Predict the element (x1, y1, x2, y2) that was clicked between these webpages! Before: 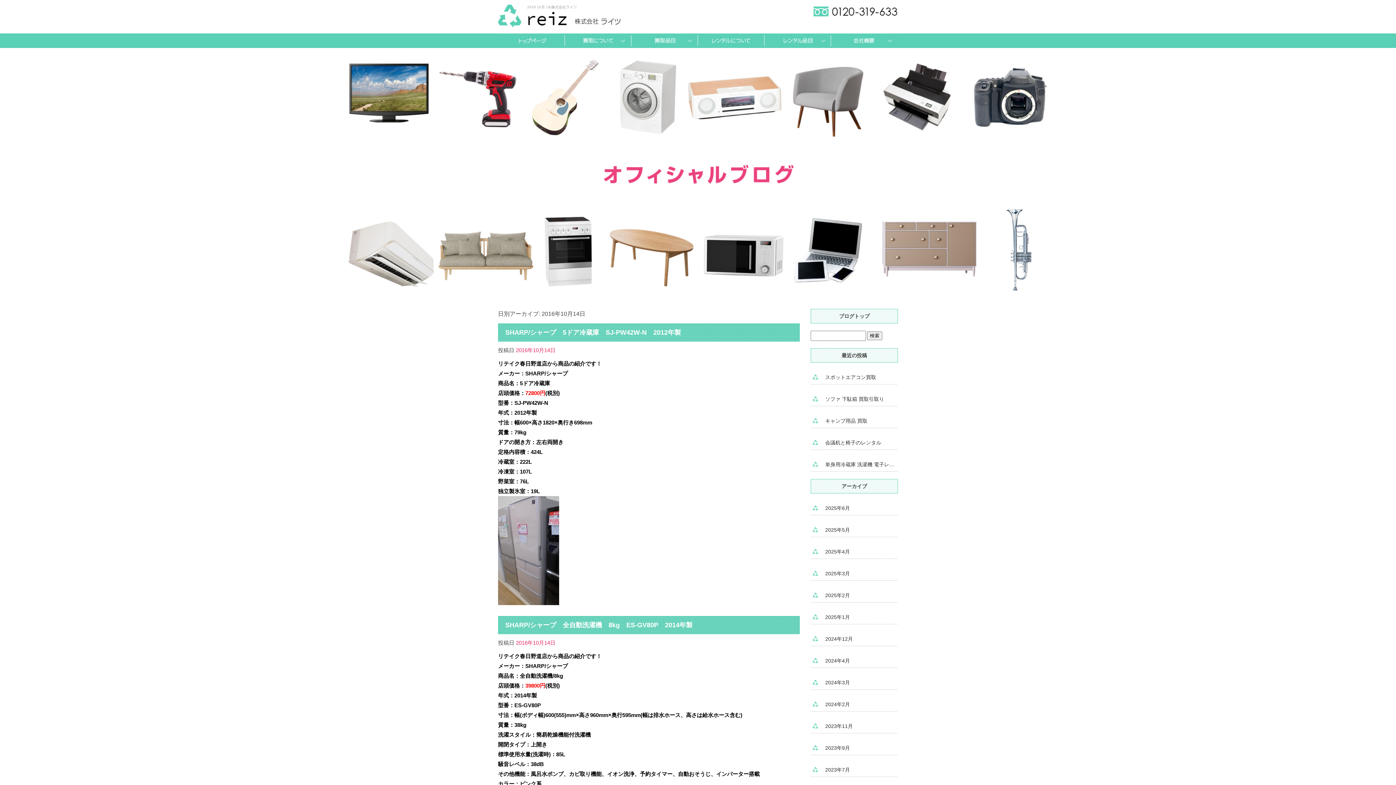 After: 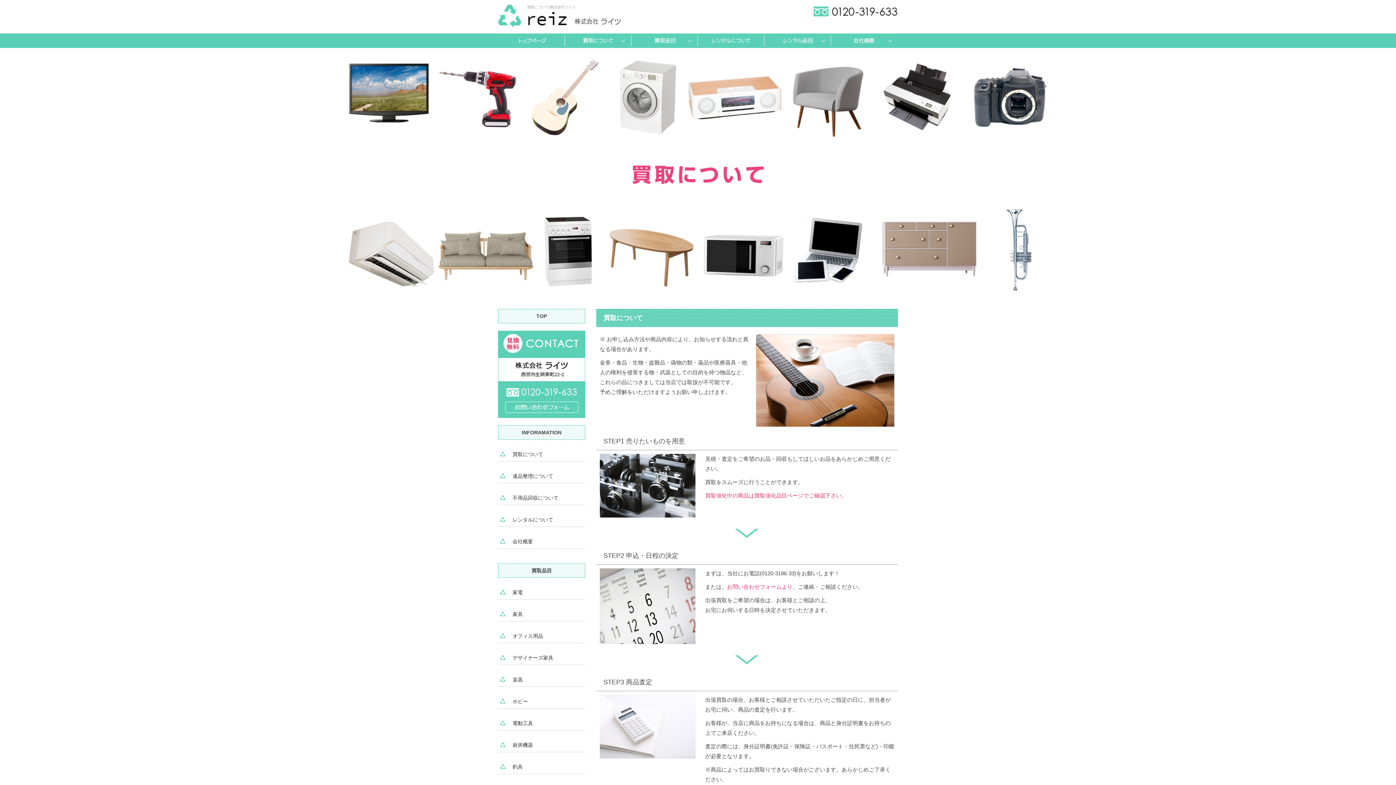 Action: label: 買取について bbox: (565, 33, 631, 48)